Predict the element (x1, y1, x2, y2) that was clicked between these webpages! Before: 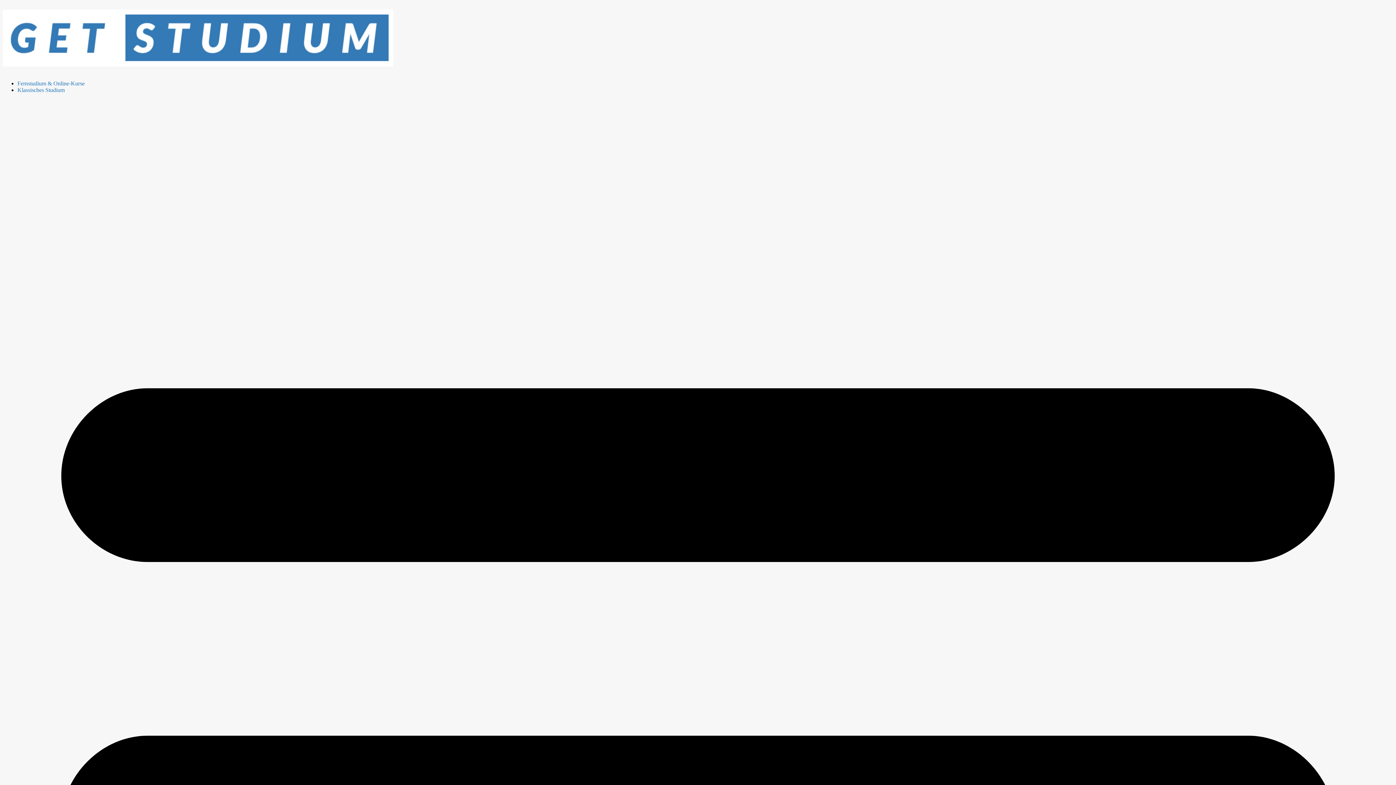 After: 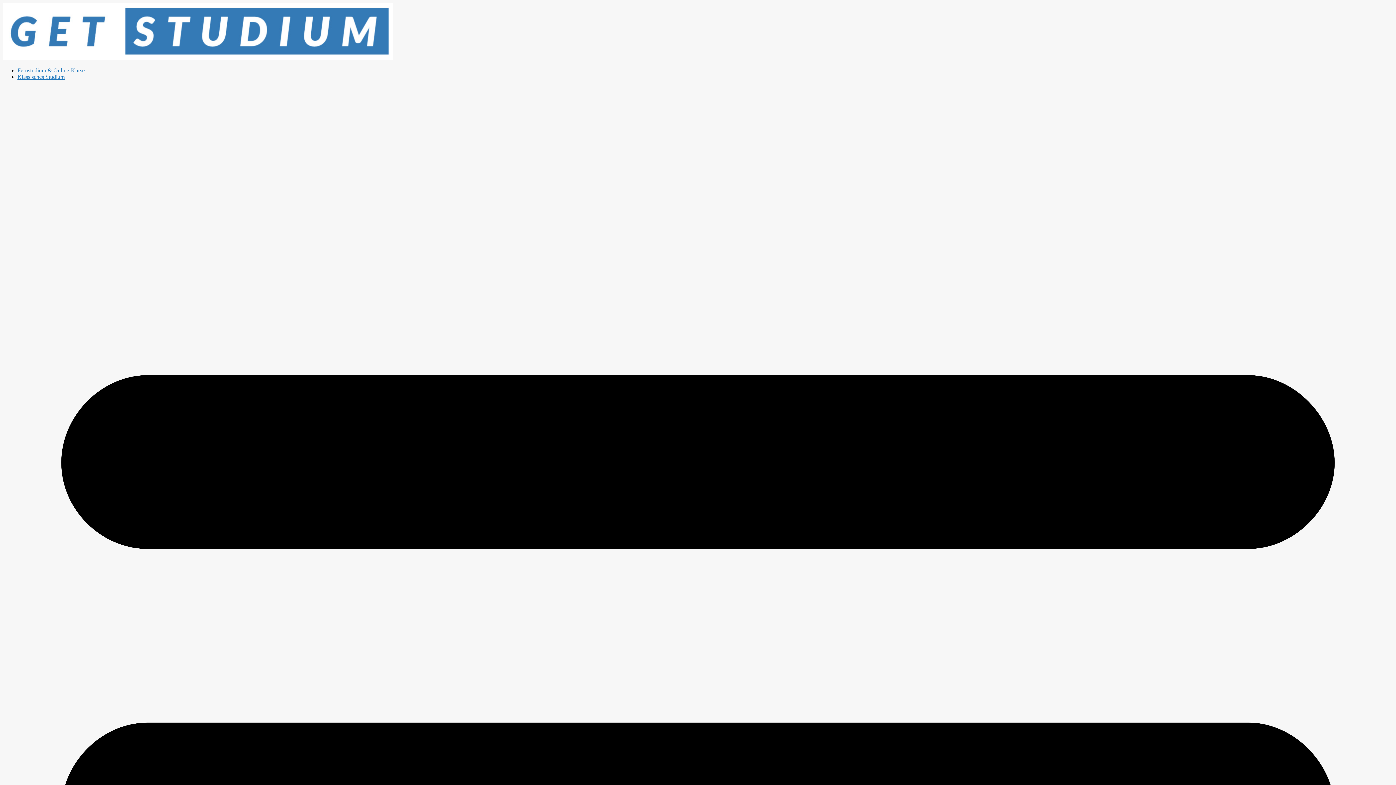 Action: bbox: (17, 80, 84, 86) label: Fernstudium & Online-Kurse